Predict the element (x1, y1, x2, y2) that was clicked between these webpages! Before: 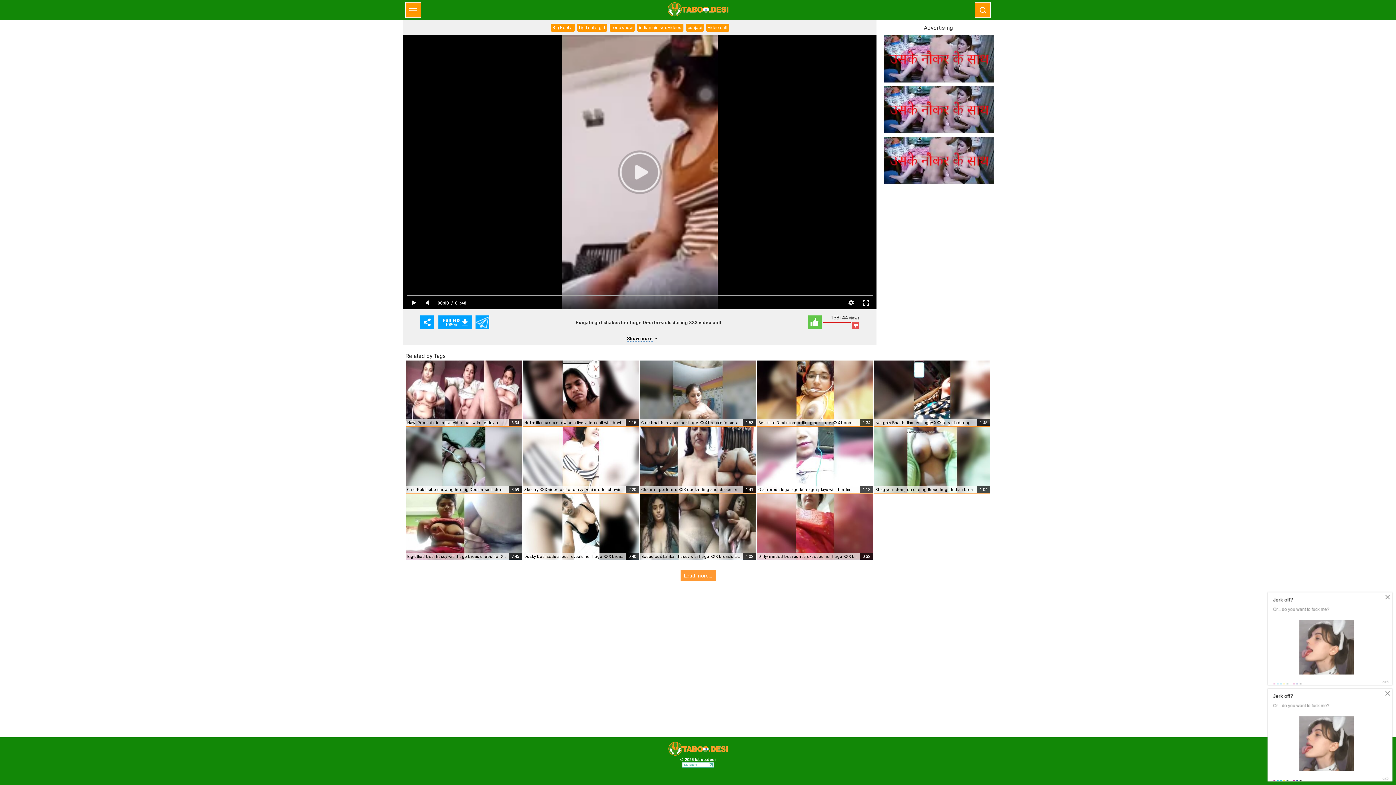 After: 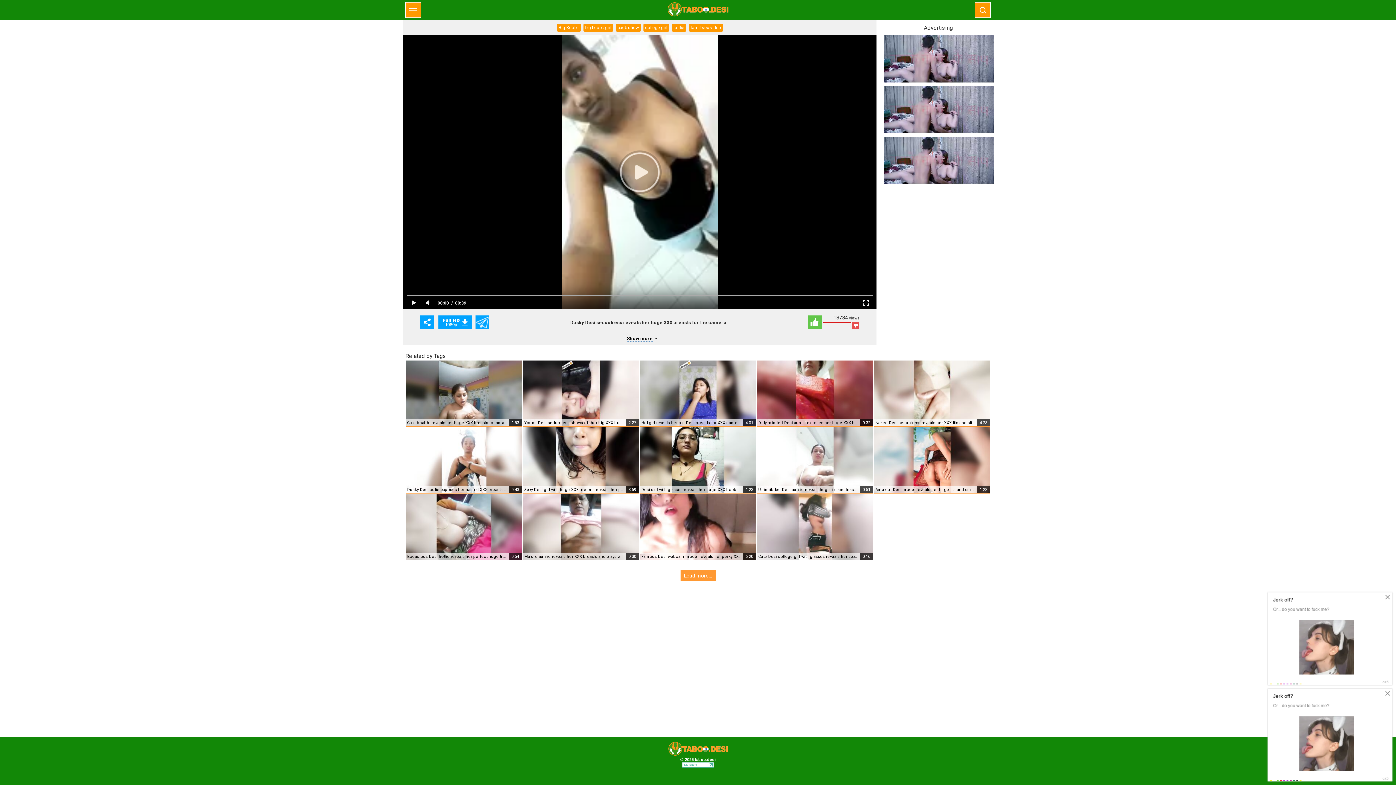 Action: bbox: (522, 494, 639, 559) label: Dusky Desi seductress reveals her huge XXX breasts for the camera
0:40